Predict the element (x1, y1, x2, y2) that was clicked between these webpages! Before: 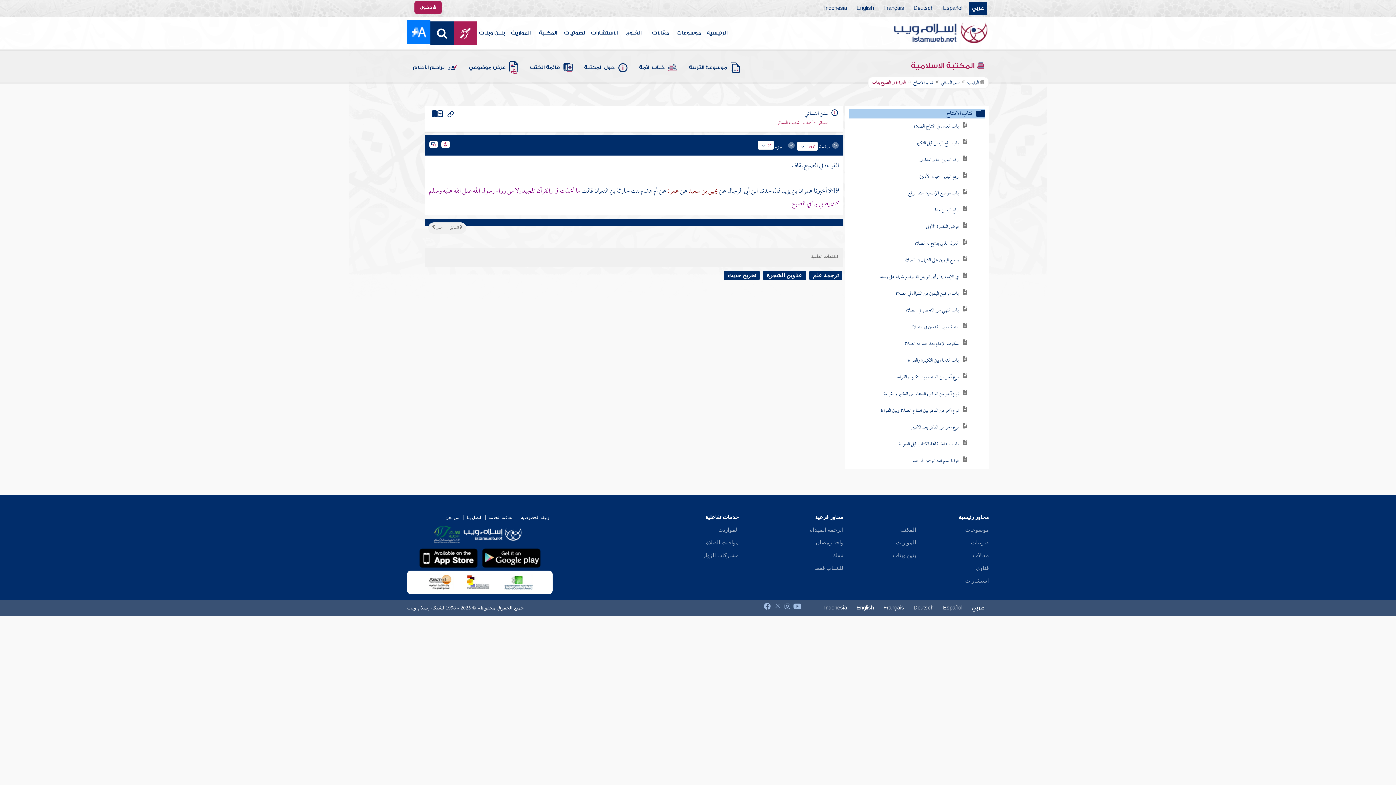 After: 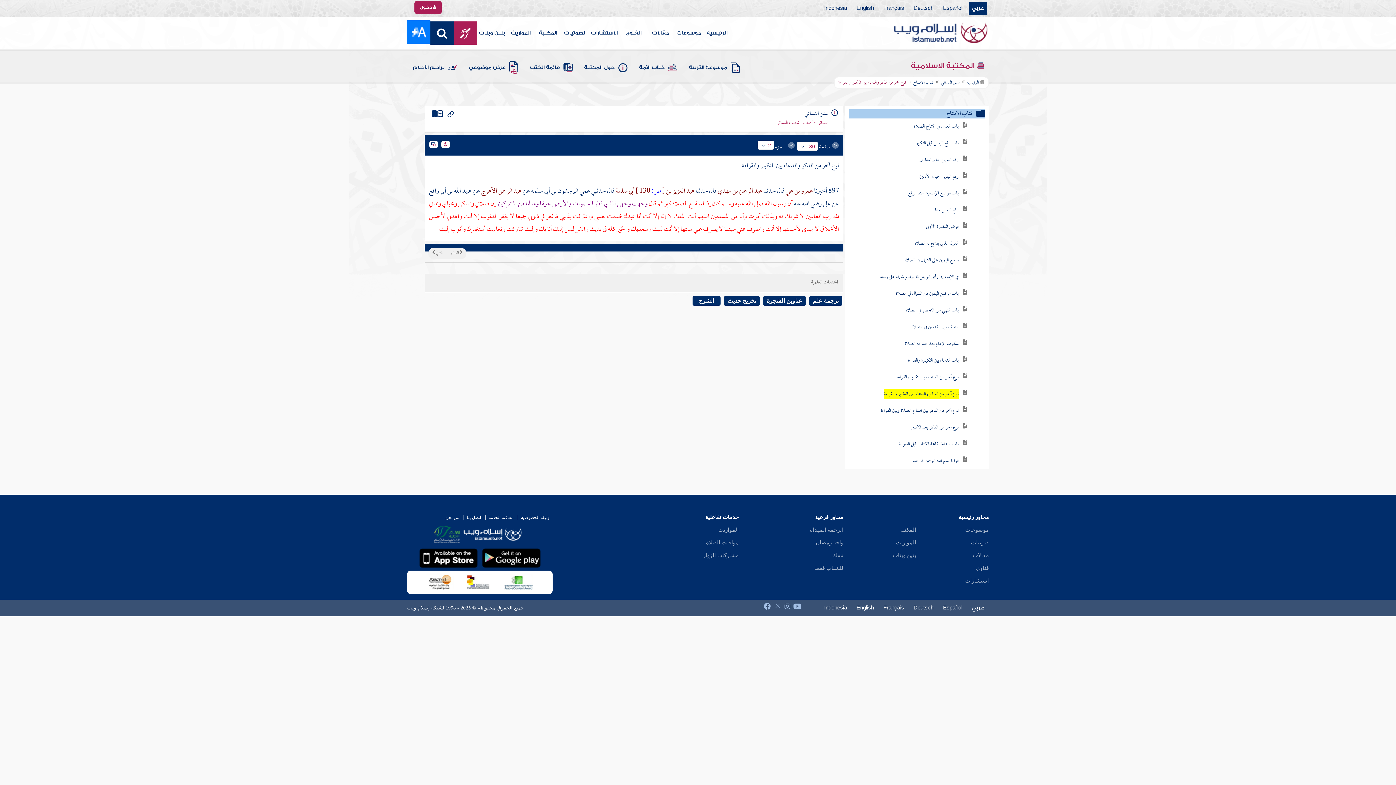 Action: label: نوع آخر من الذكر والدعاء بين التكبير والقراءة bbox: (884, 388, 958, 399)